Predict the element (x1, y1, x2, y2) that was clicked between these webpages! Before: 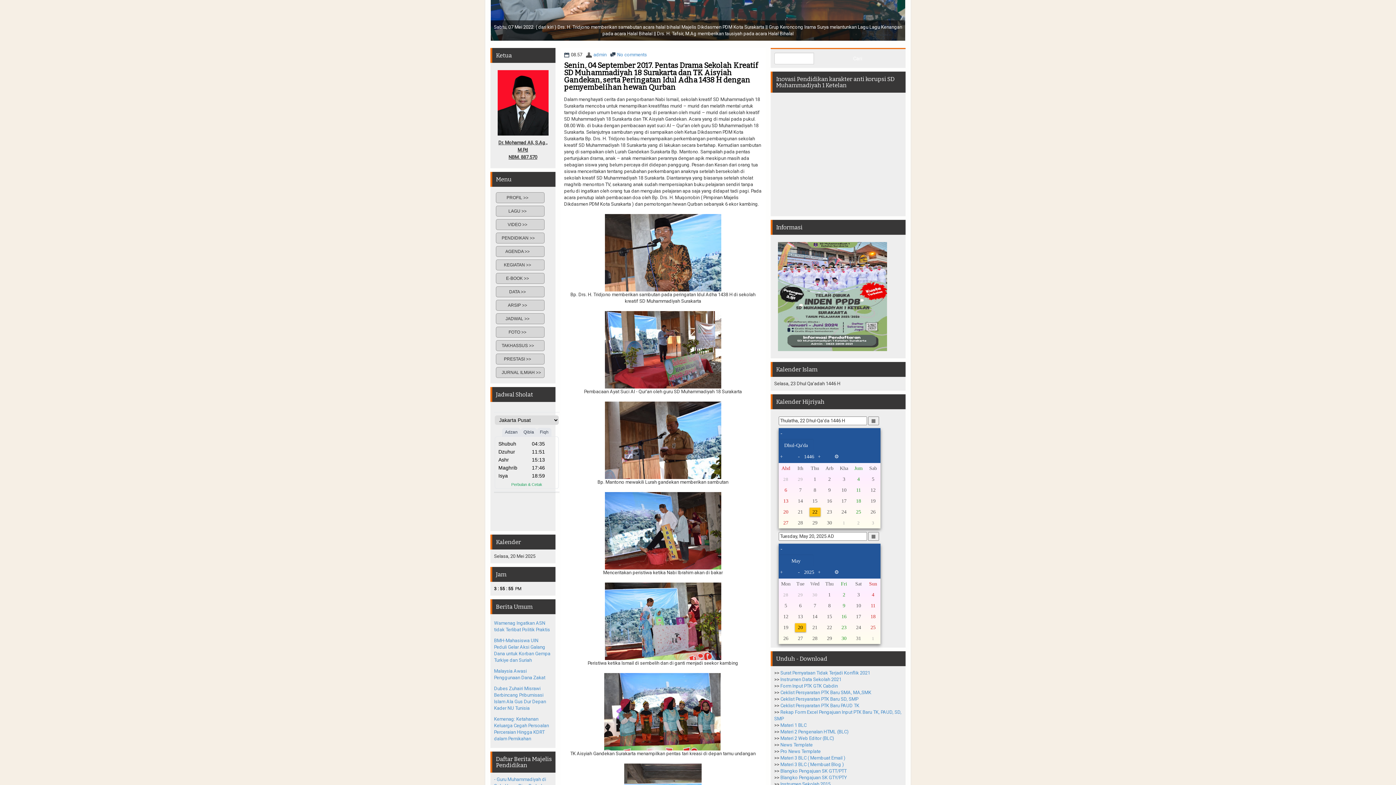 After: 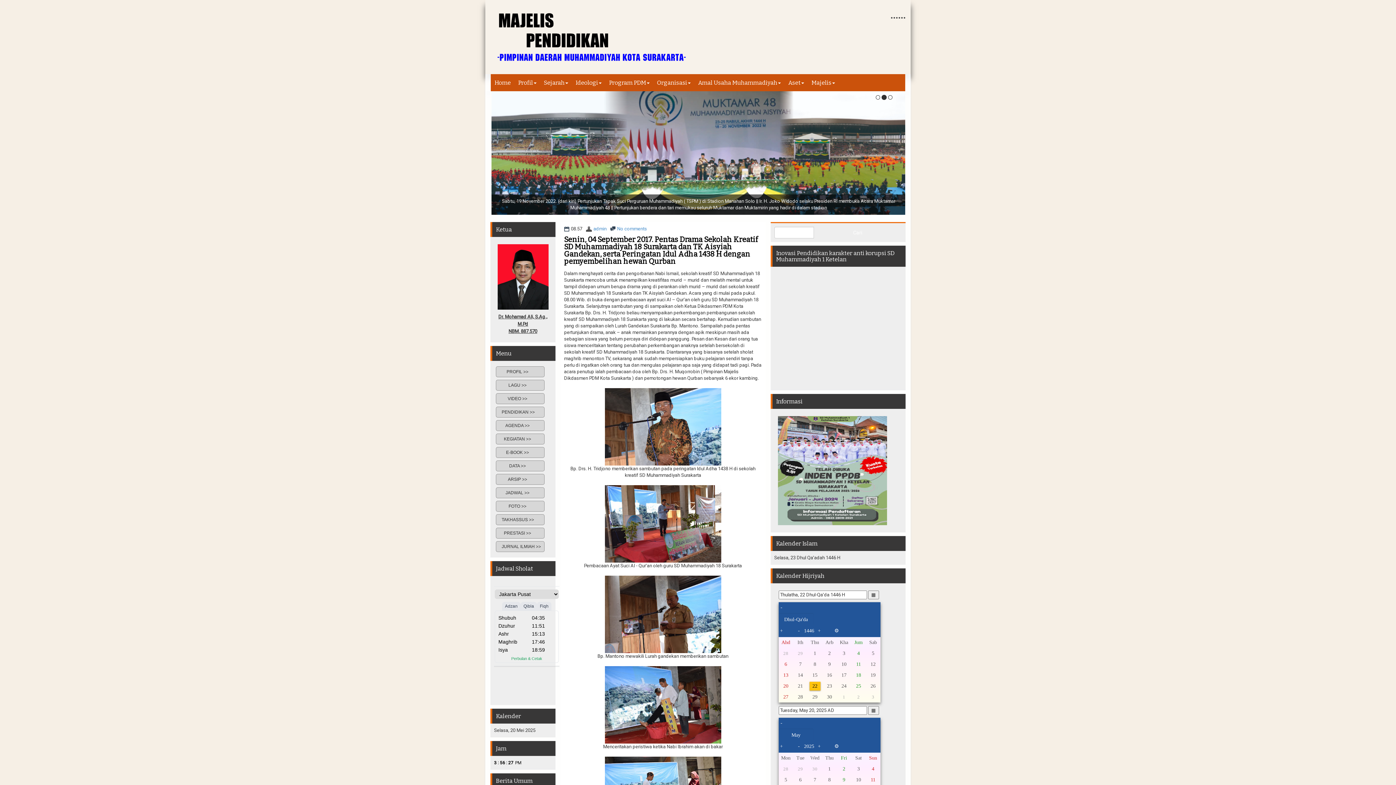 Action: bbox: (496, 286, 544, 296) label: DATA >>